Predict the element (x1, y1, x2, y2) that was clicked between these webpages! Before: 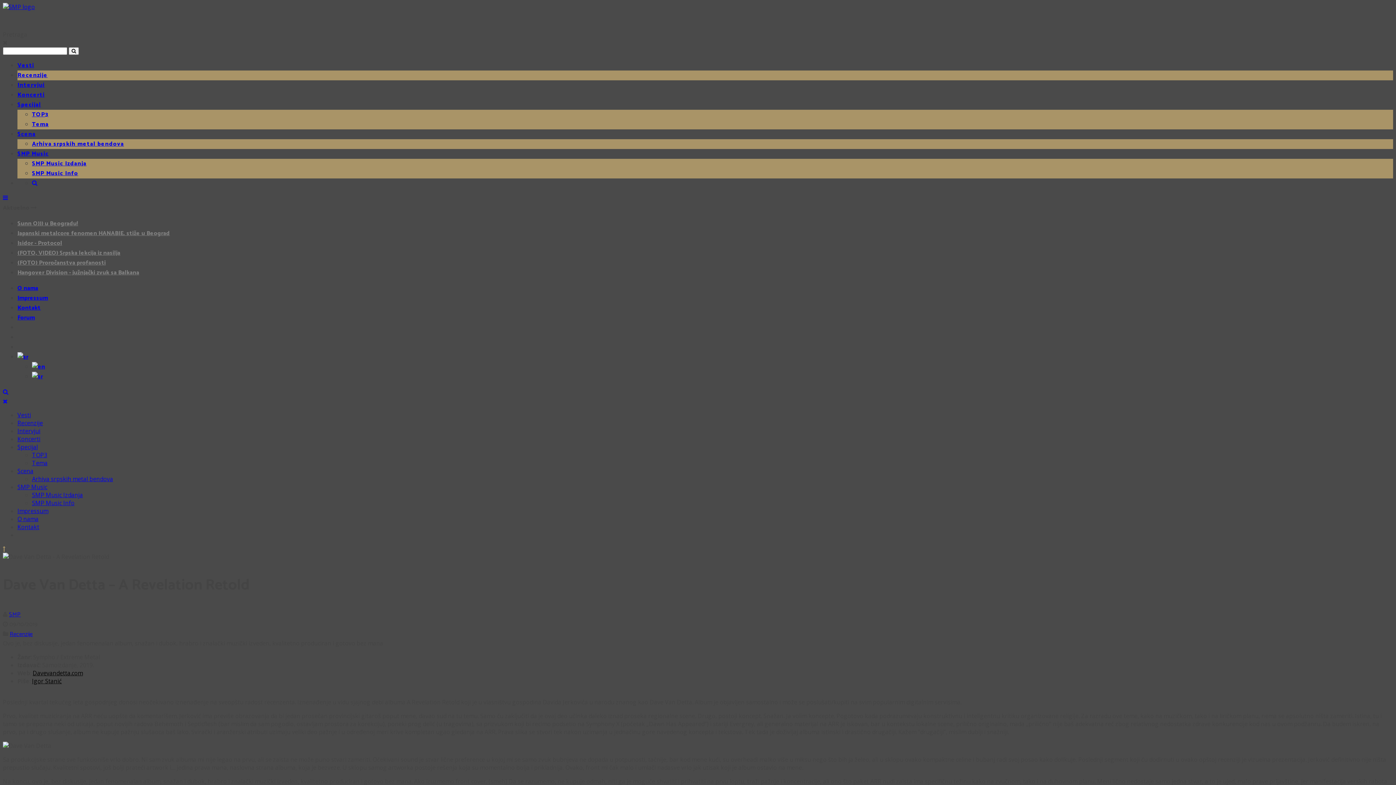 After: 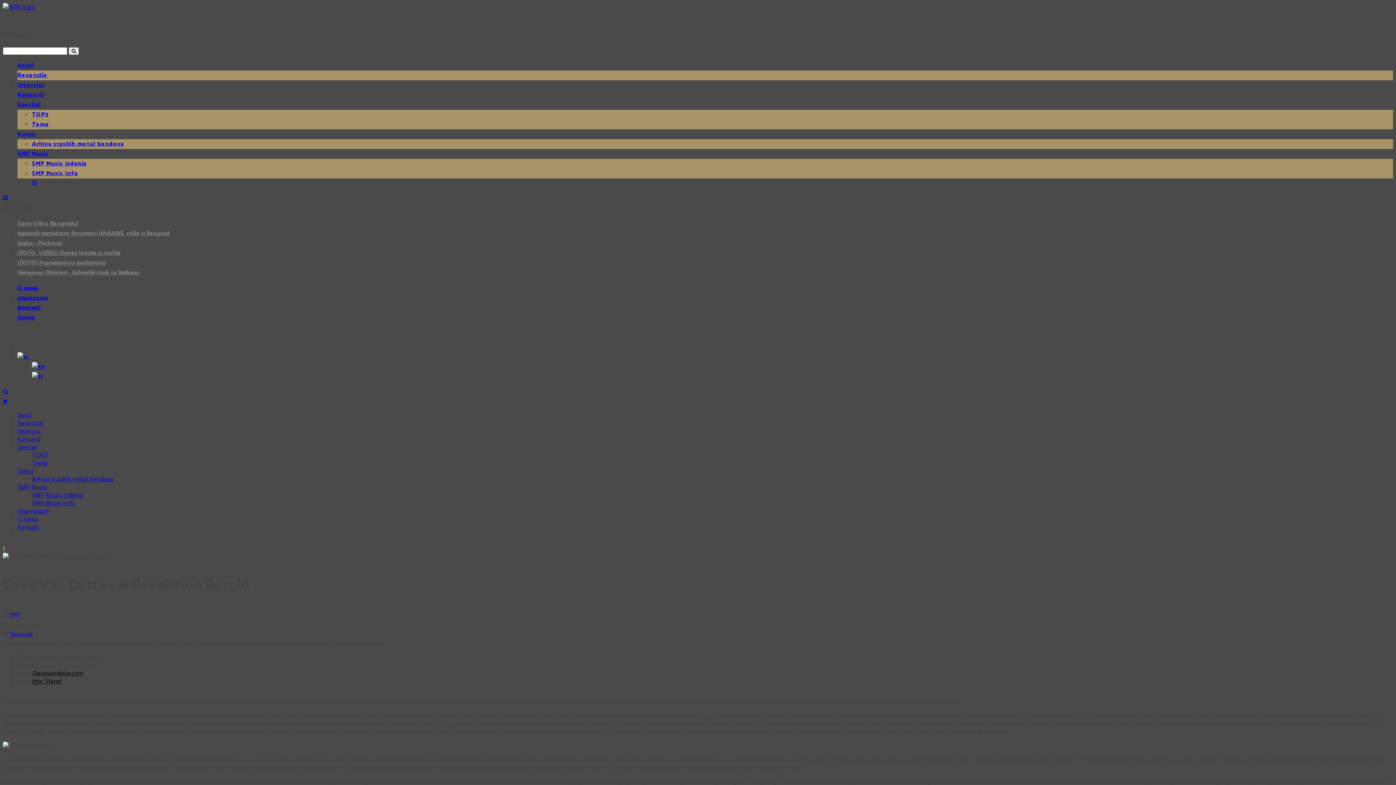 Action: bbox: (32, 362, 45, 372)